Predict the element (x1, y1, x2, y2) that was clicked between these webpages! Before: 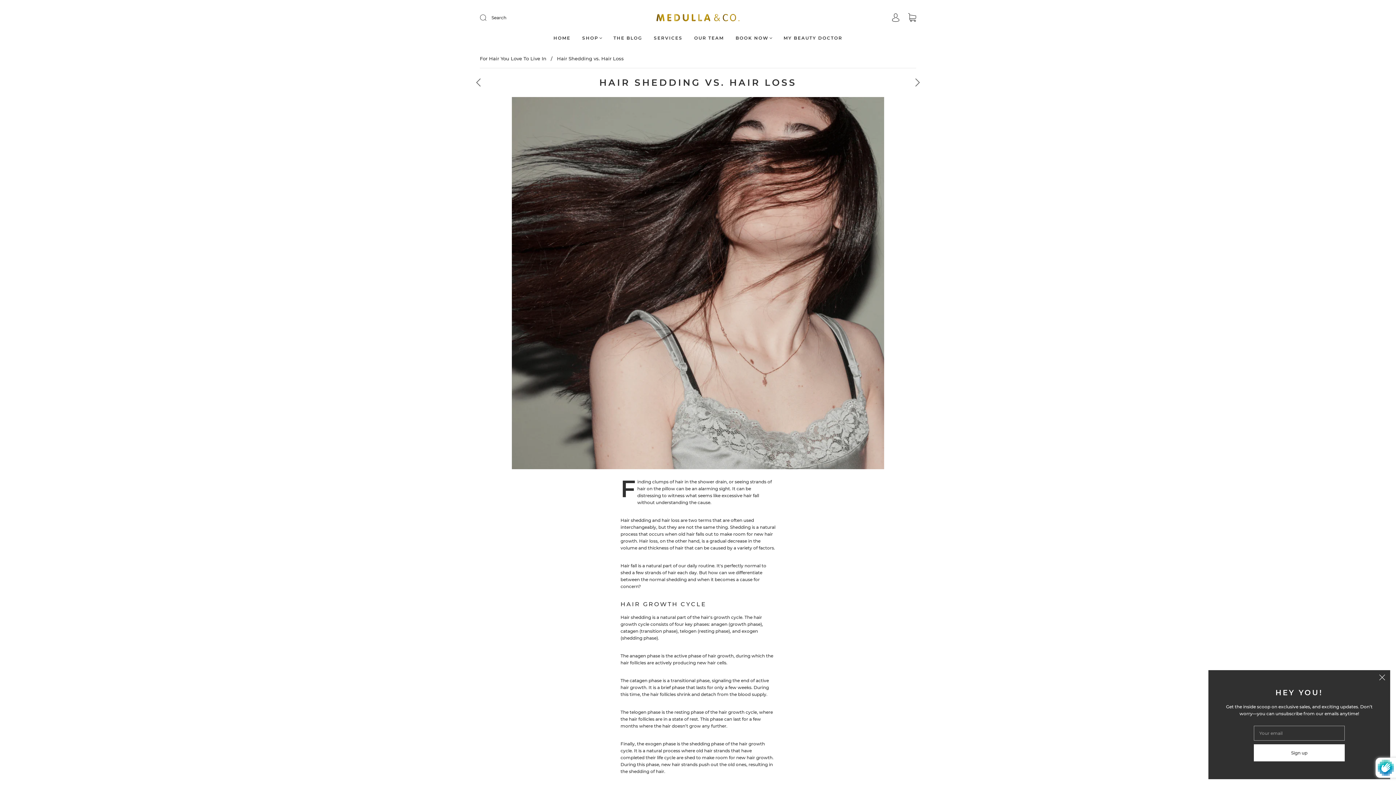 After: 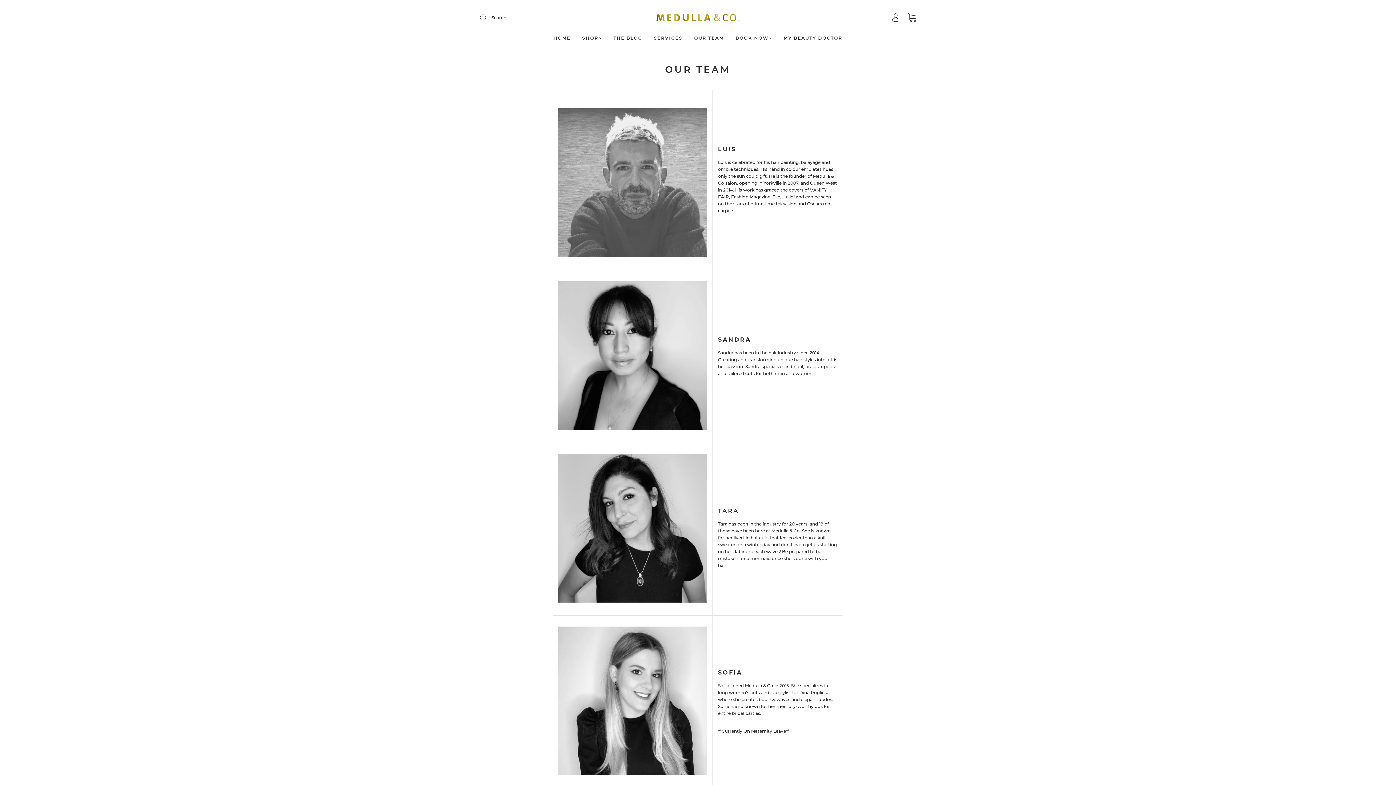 Action: label: OUR TEAM bbox: (694, 35, 724, 40)